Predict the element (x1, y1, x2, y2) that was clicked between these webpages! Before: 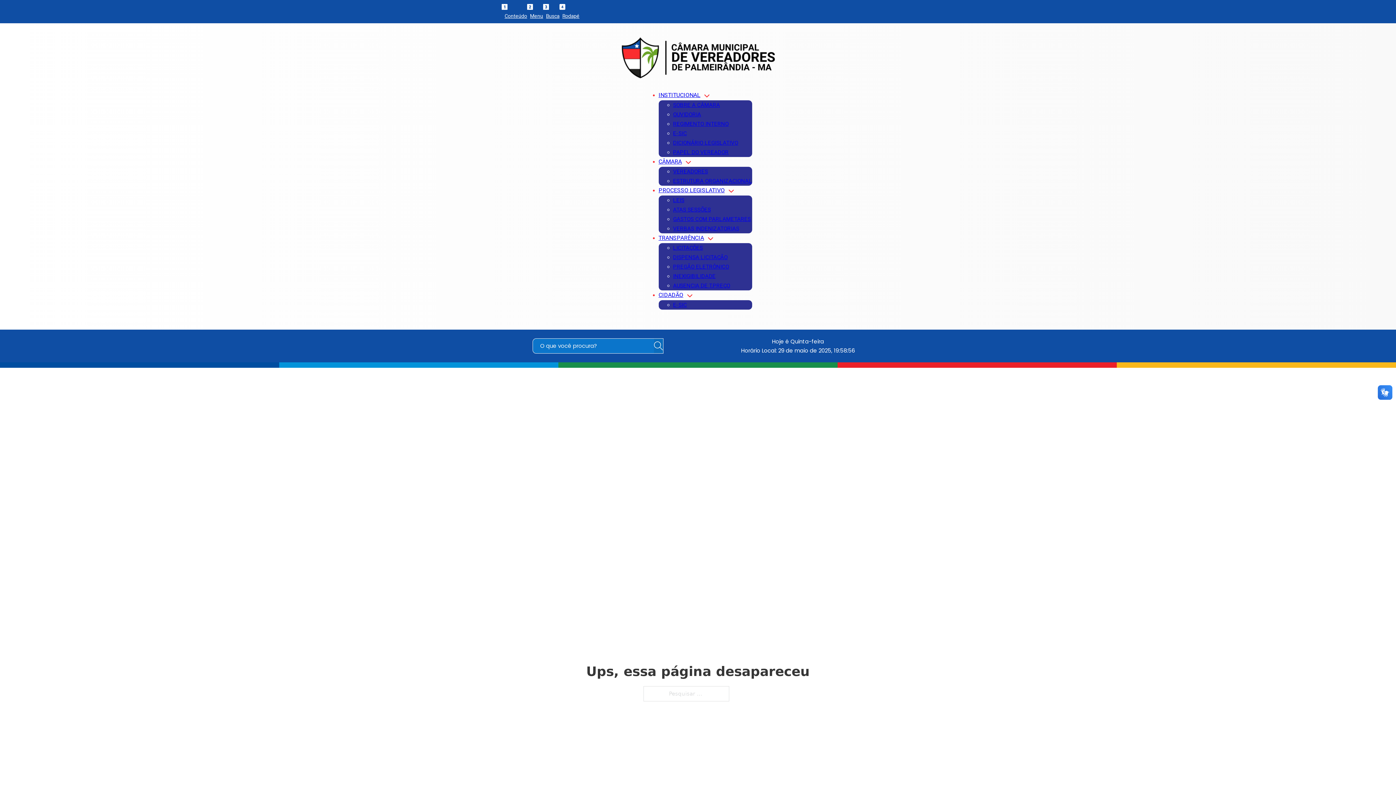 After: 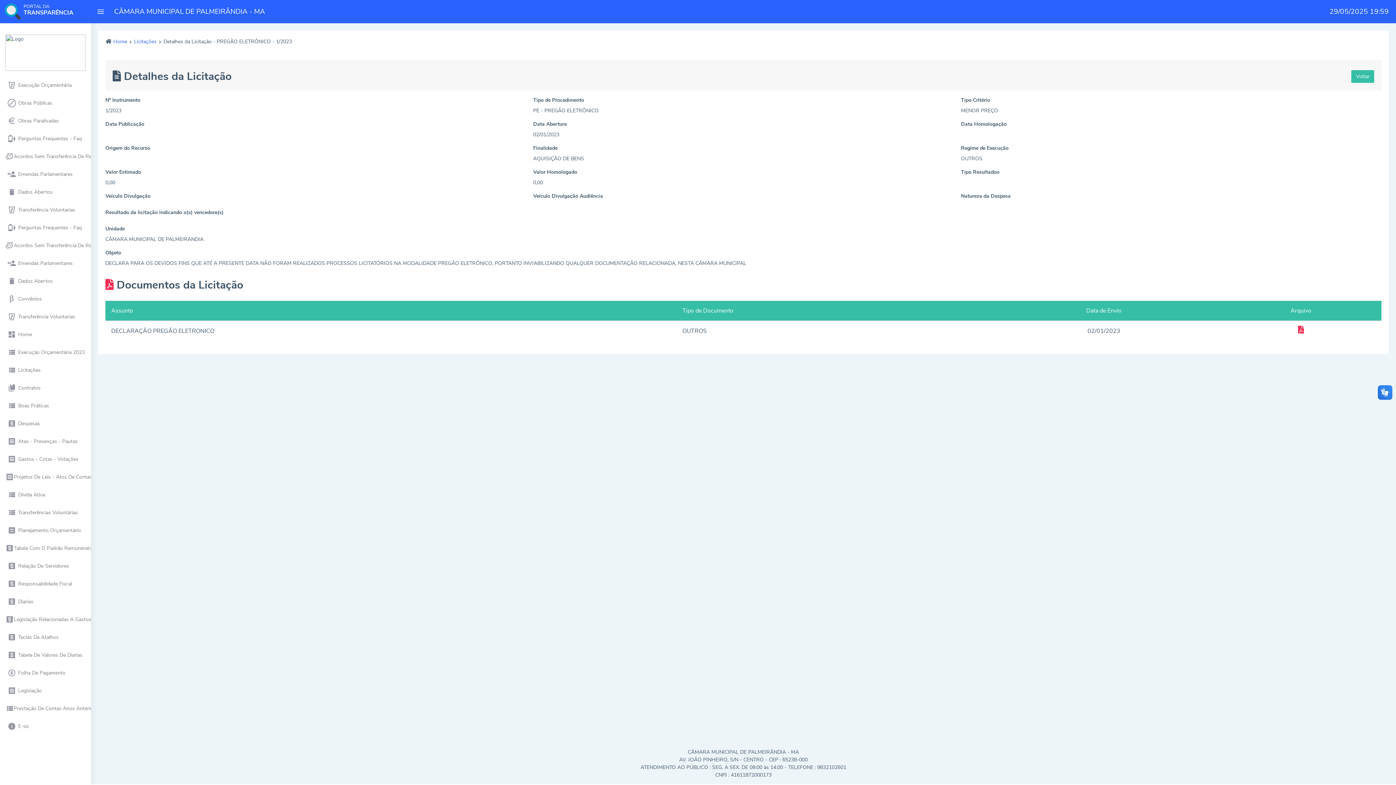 Action: bbox: (673, 262, 729, 270) label: PREGÃO ELETRÔNICO